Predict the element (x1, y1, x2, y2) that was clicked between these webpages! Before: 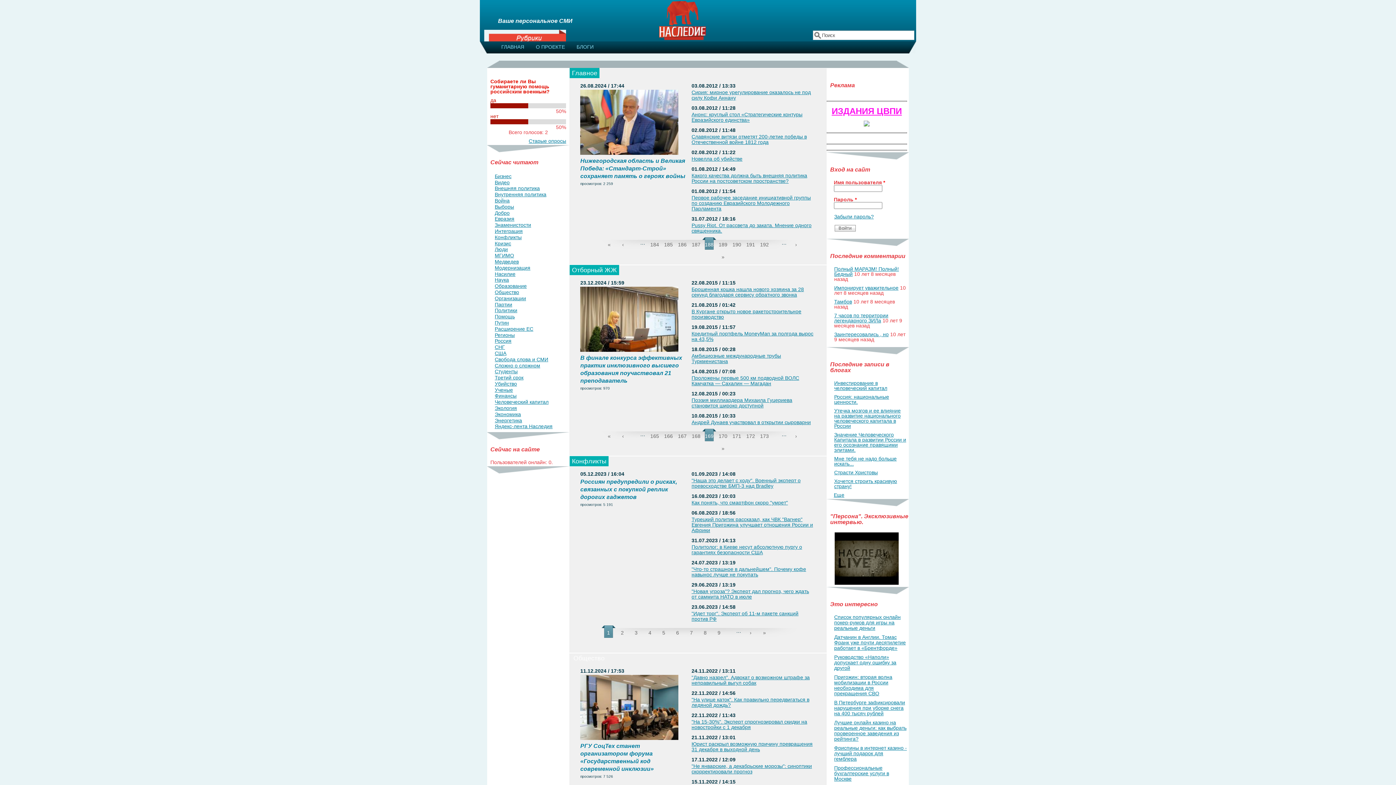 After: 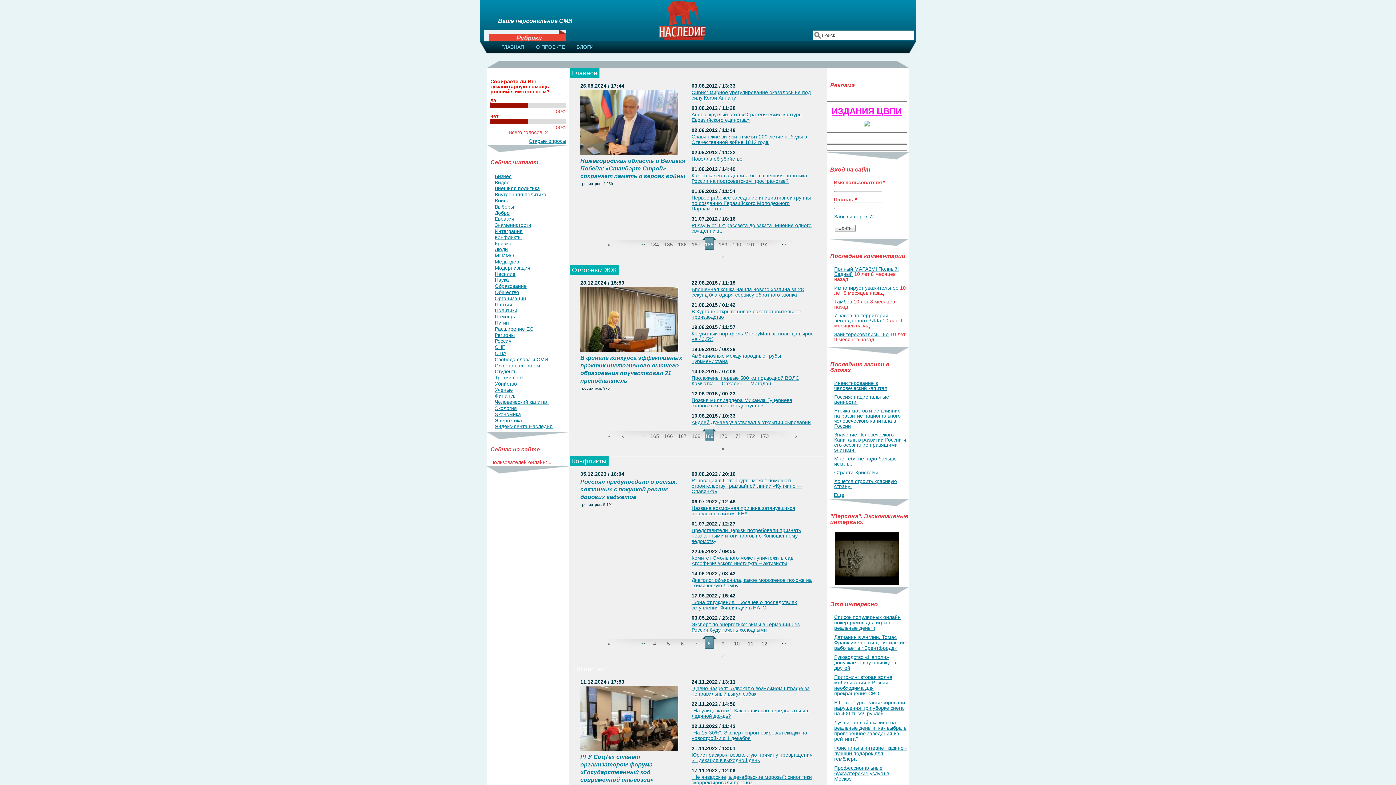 Action: label: 8 bbox: (698, 625, 712, 638)